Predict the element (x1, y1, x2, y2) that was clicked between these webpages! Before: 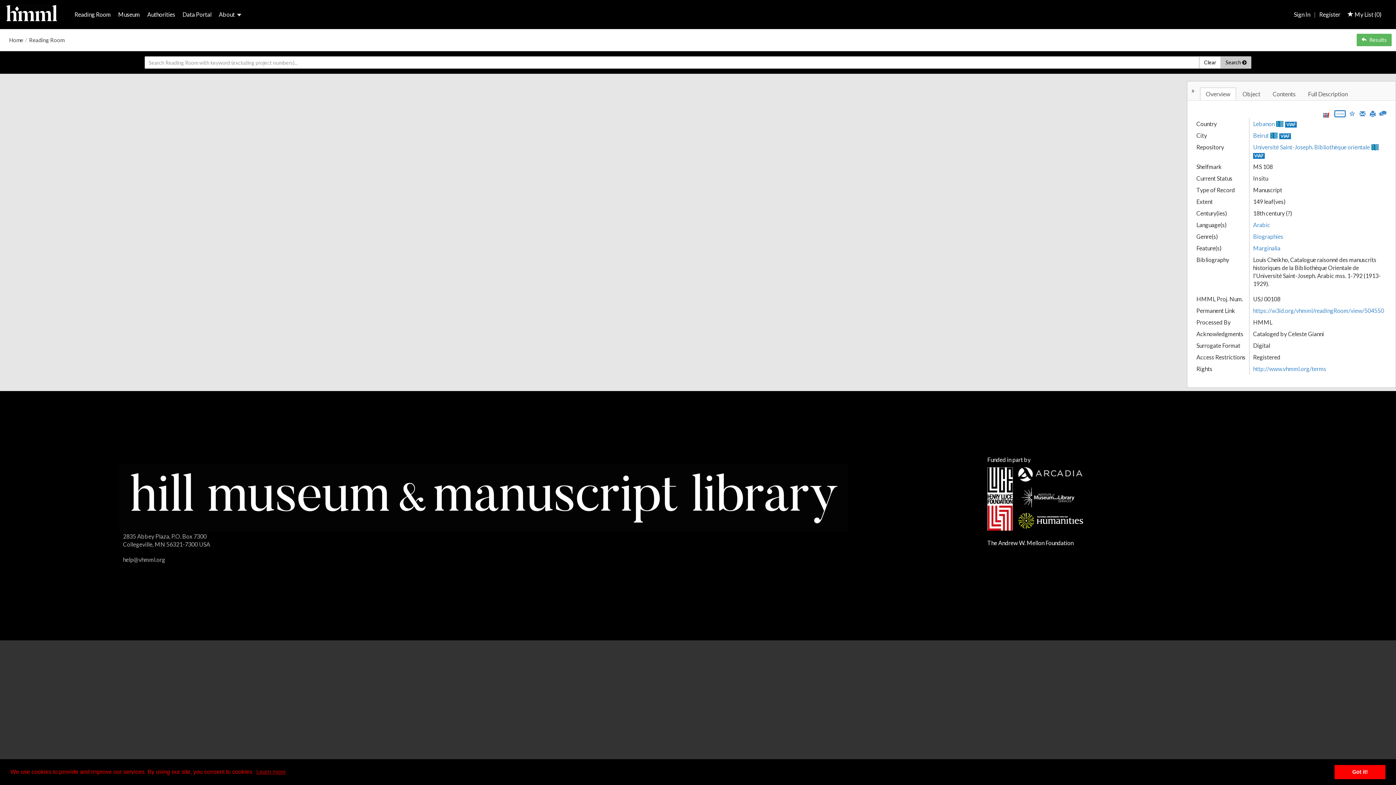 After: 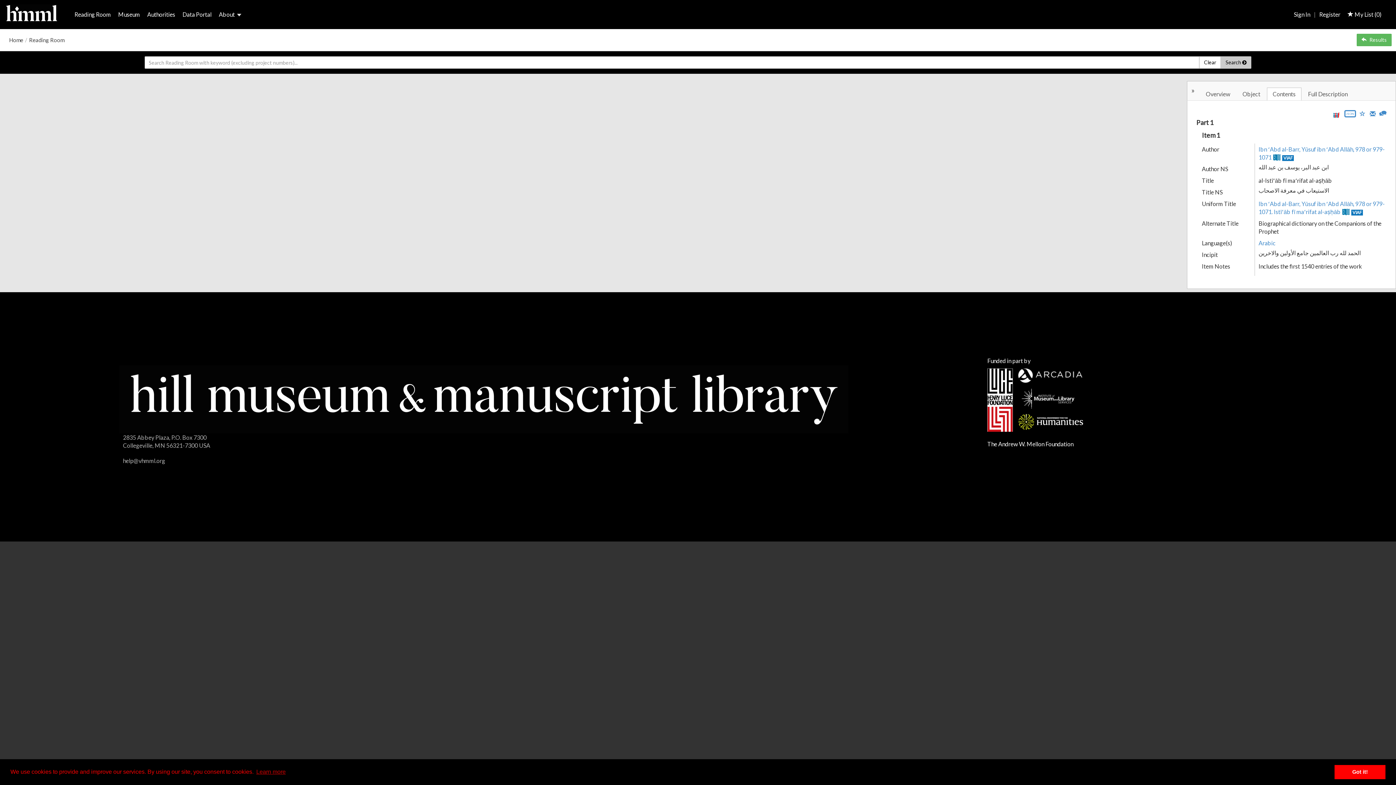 Action: label: Contents bbox: (1267, 87, 1301, 100)